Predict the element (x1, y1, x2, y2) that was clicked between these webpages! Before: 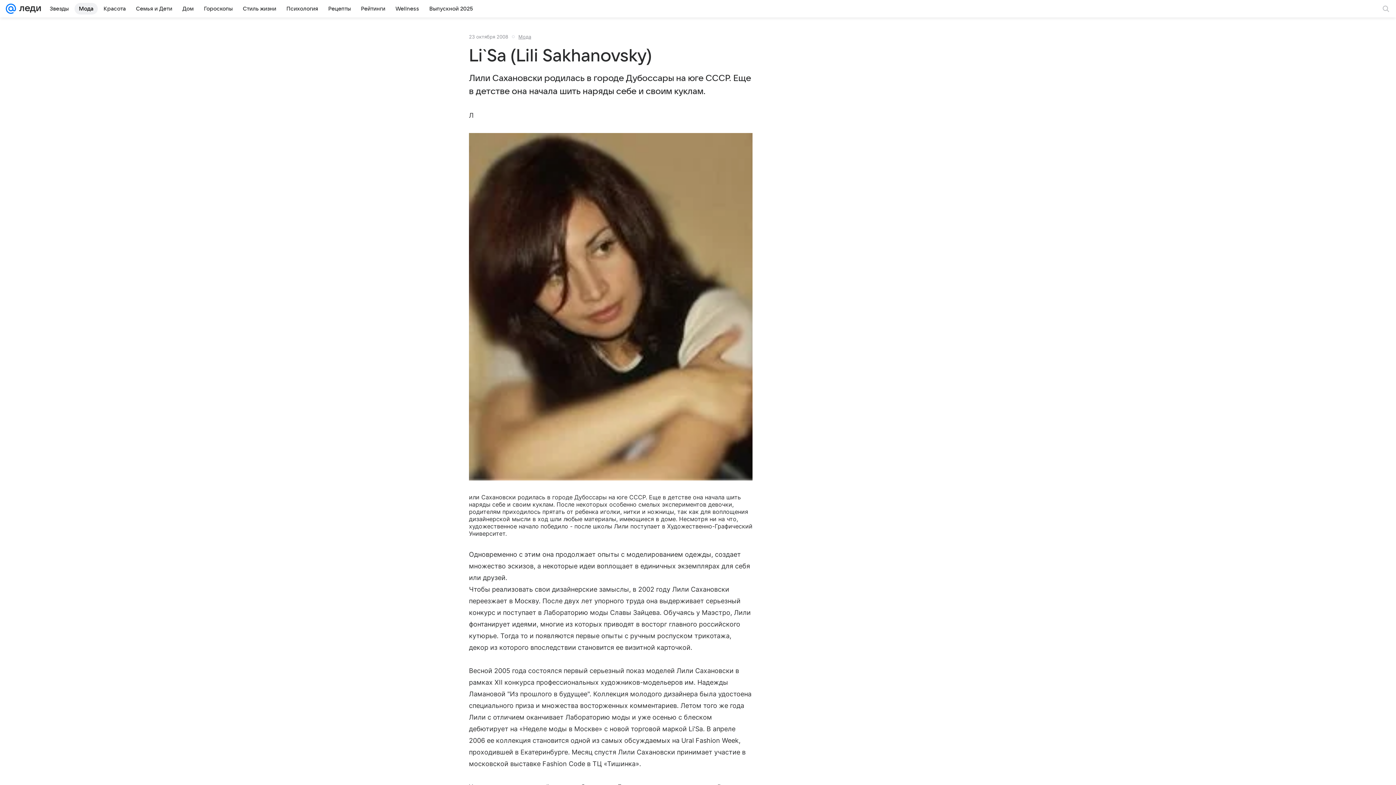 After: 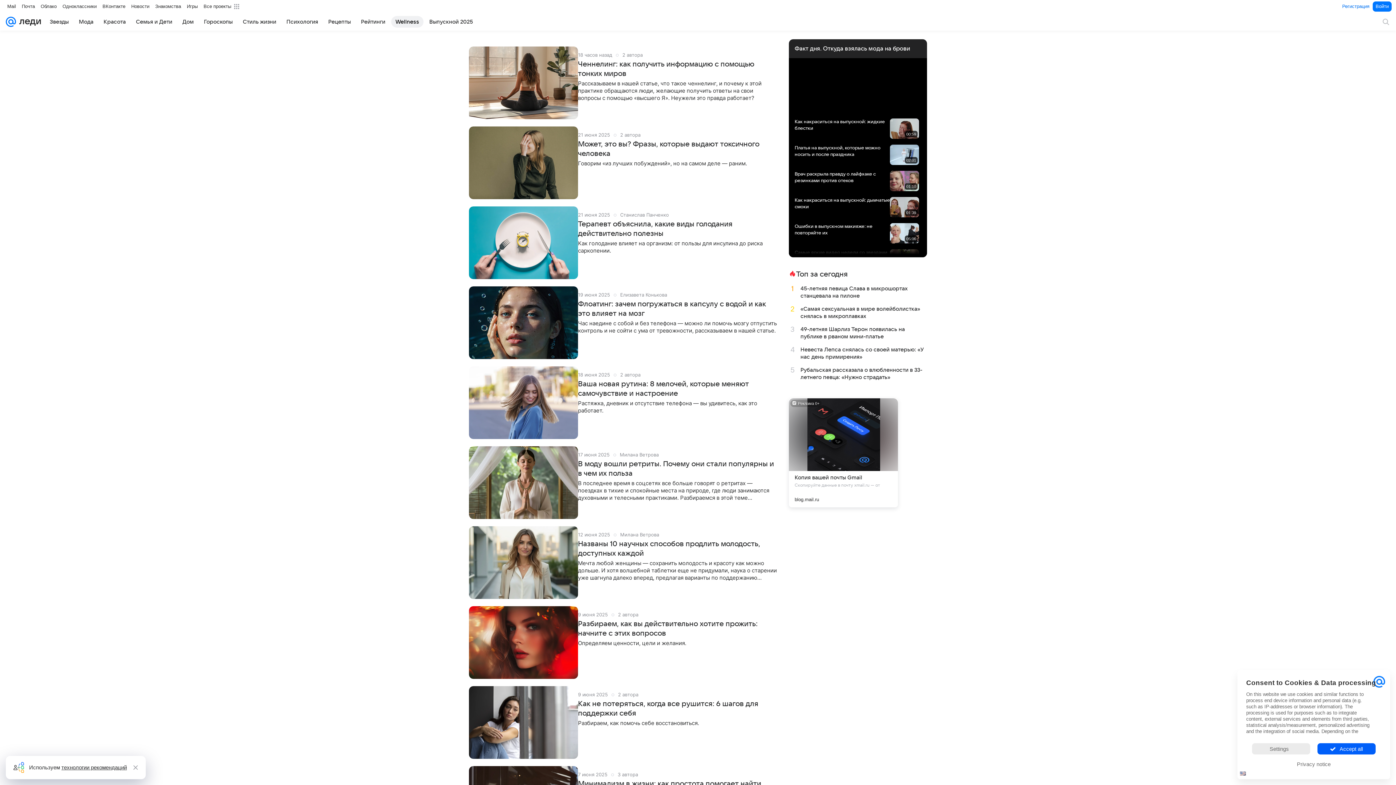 Action: label: Wellness bbox: (391, 2, 423, 14)